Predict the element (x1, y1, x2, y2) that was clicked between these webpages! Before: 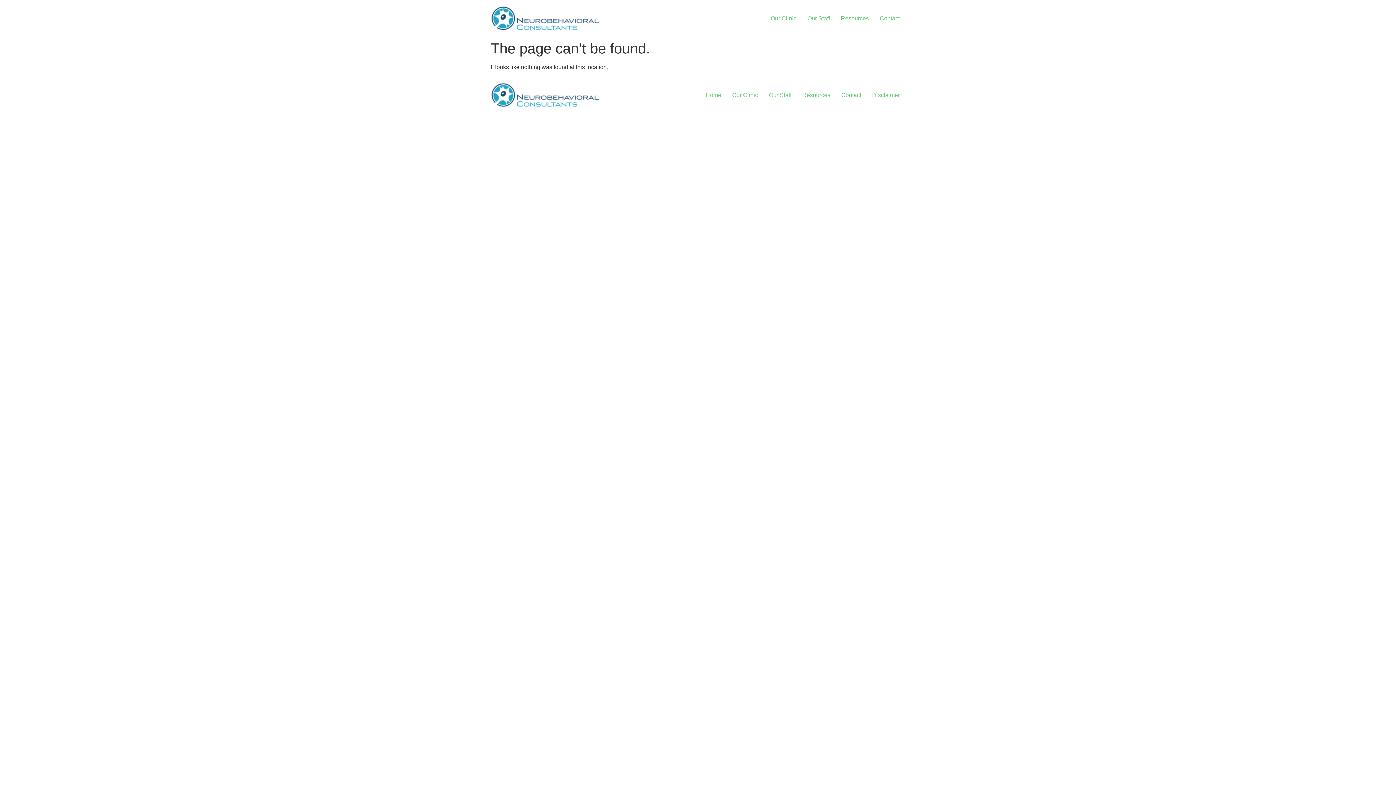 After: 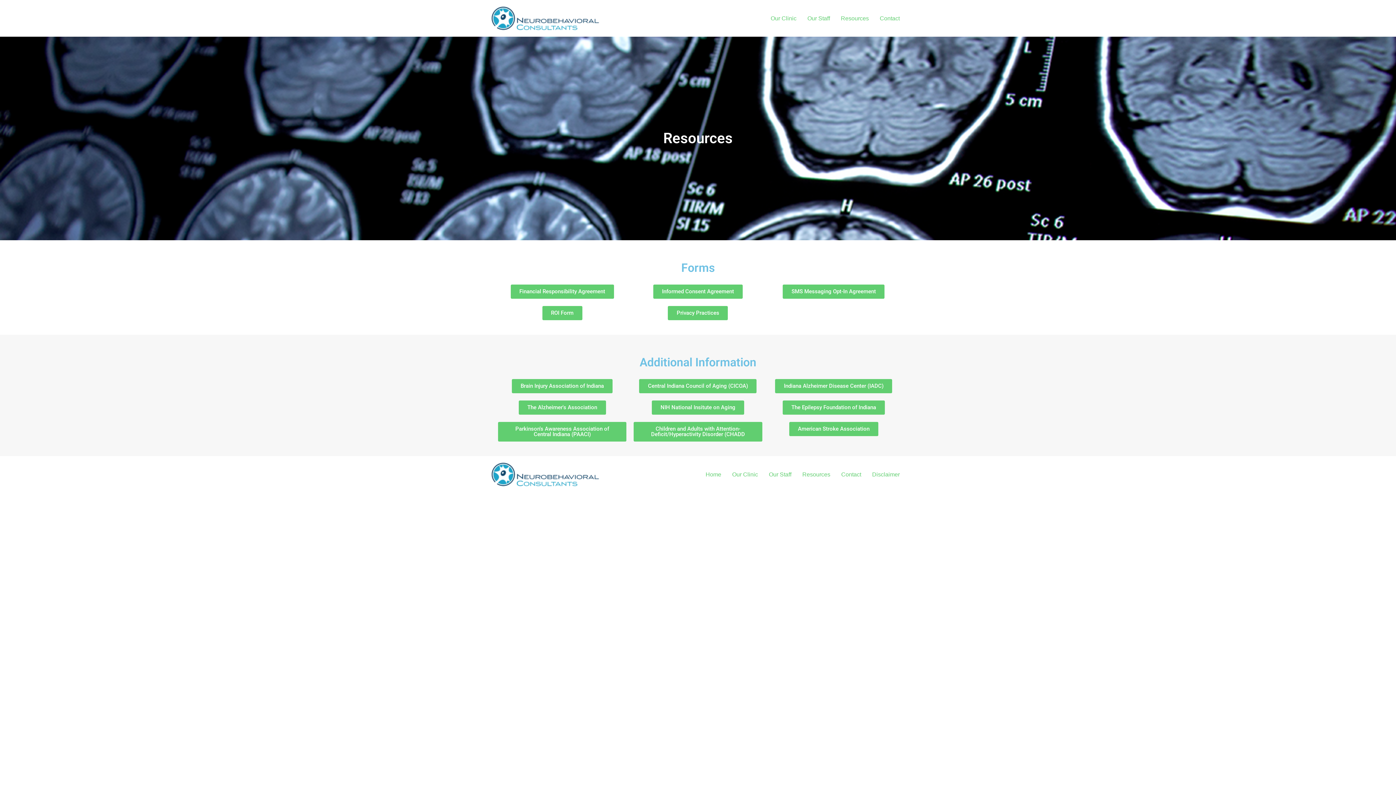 Action: label: Resources bbox: (835, 11, 874, 25)